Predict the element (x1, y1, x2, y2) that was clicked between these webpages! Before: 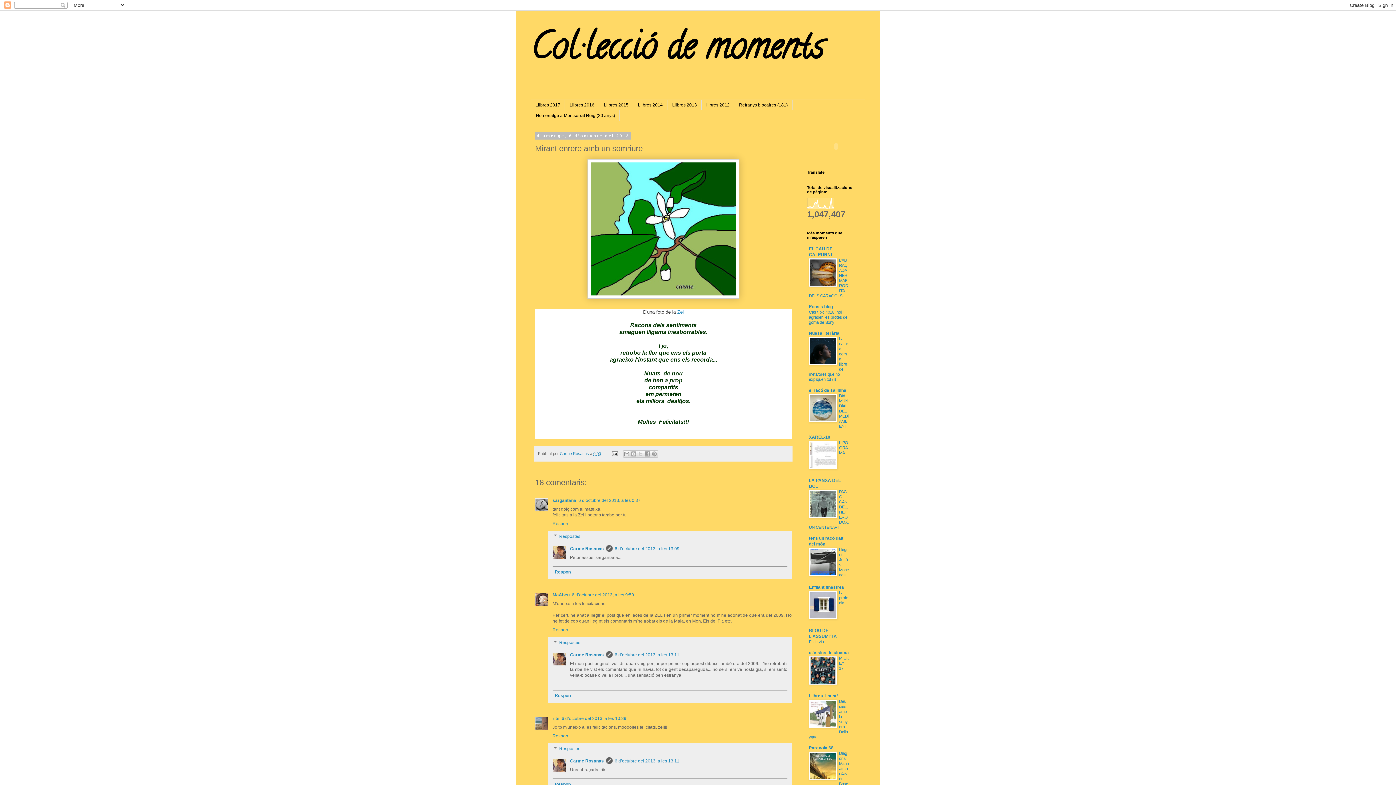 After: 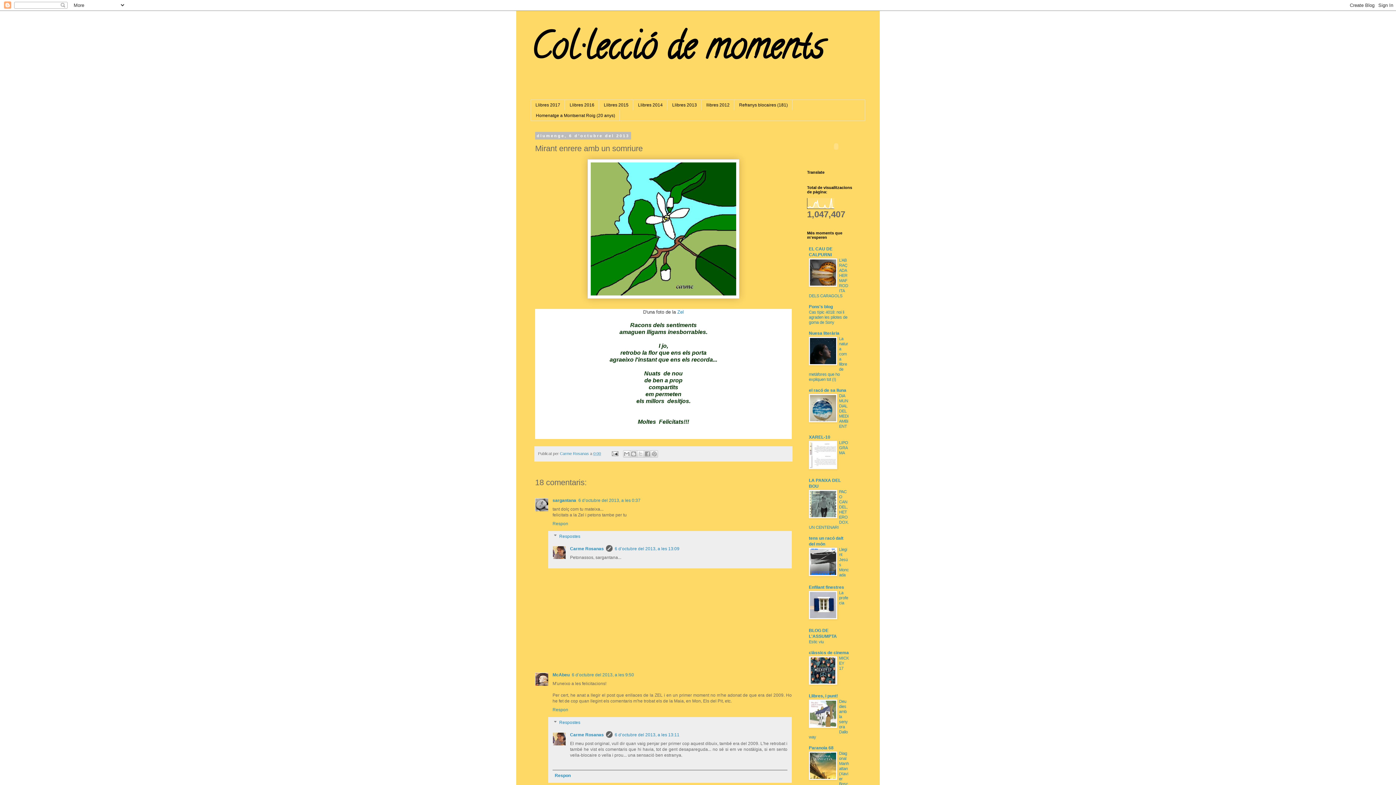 Action: label: Respon bbox: (552, 567, 787, 577)